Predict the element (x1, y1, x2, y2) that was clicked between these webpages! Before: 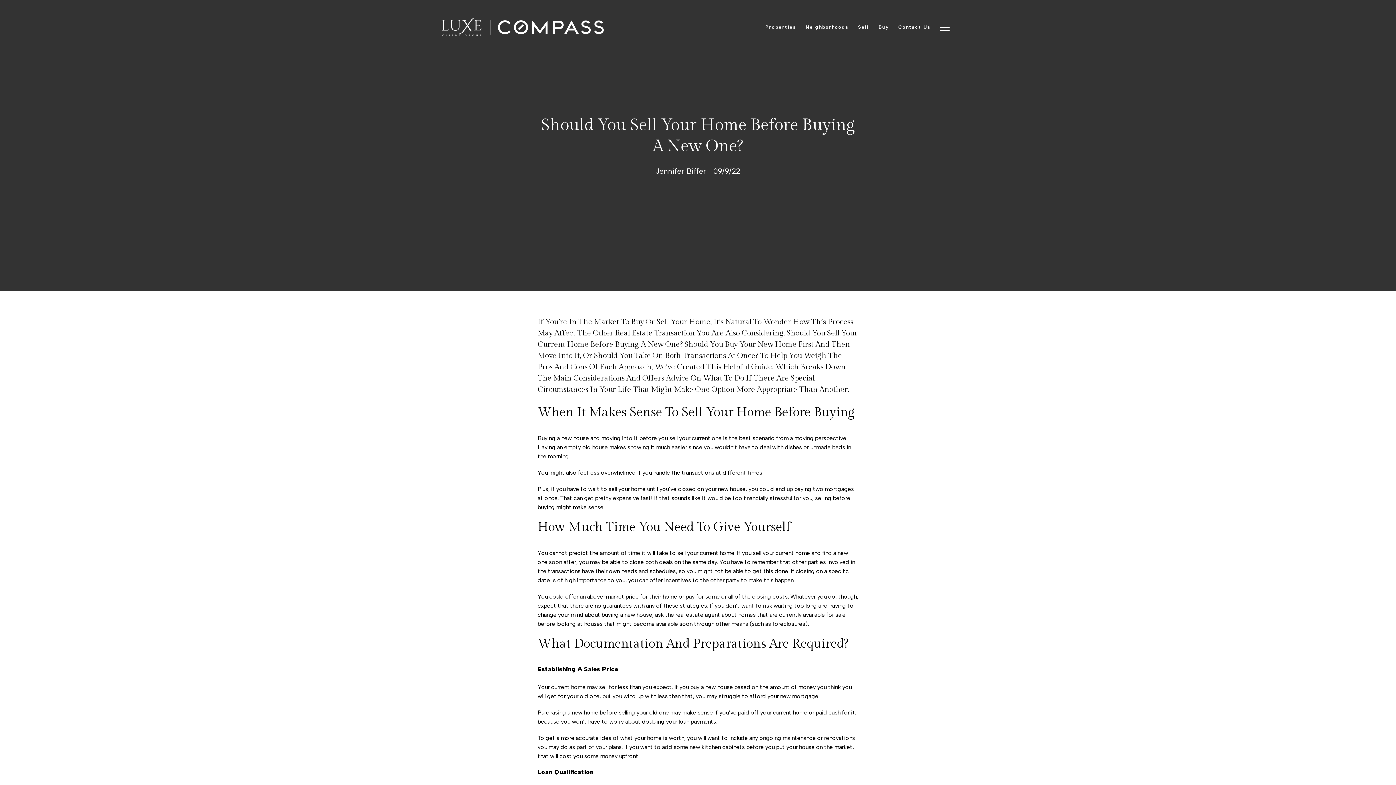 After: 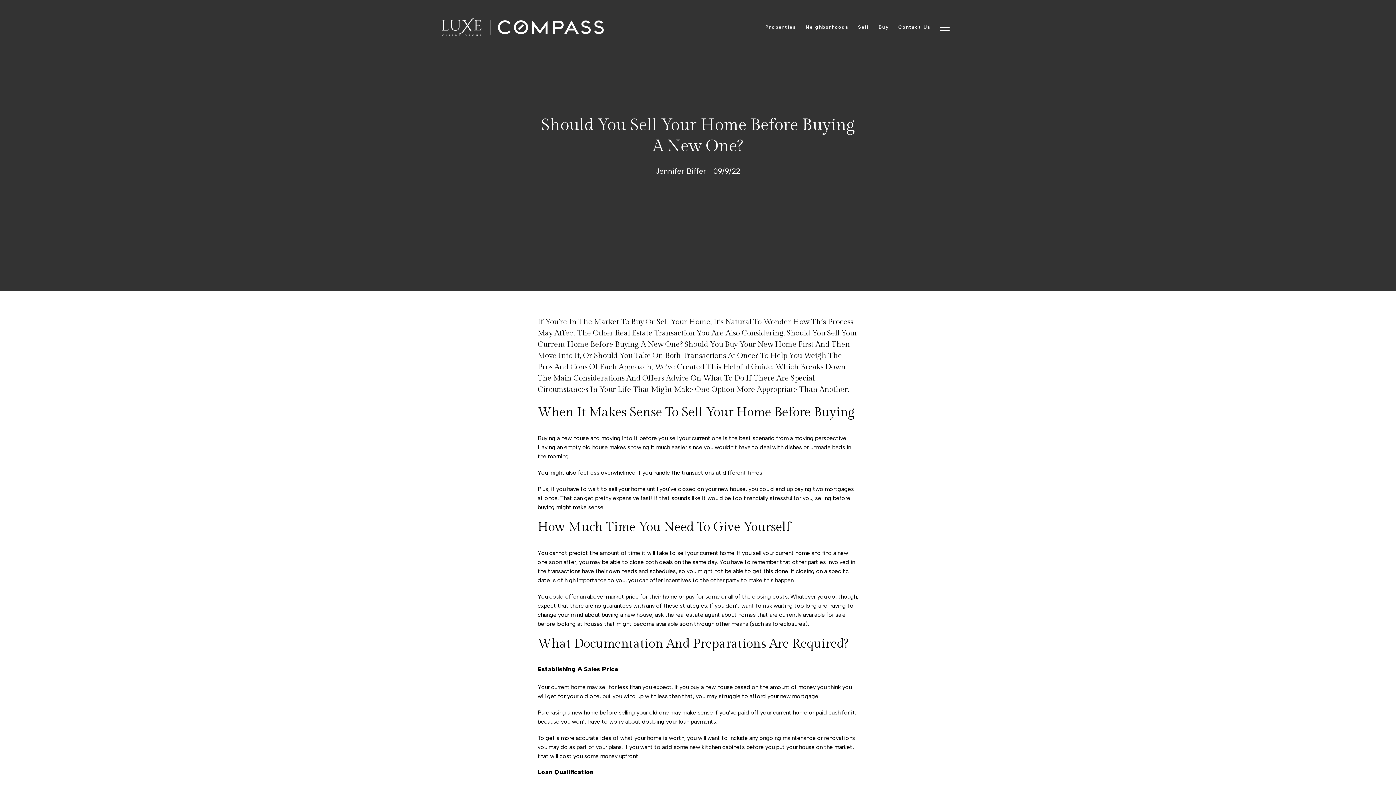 Action: label: Properties bbox: (760, 20, 801, 34)